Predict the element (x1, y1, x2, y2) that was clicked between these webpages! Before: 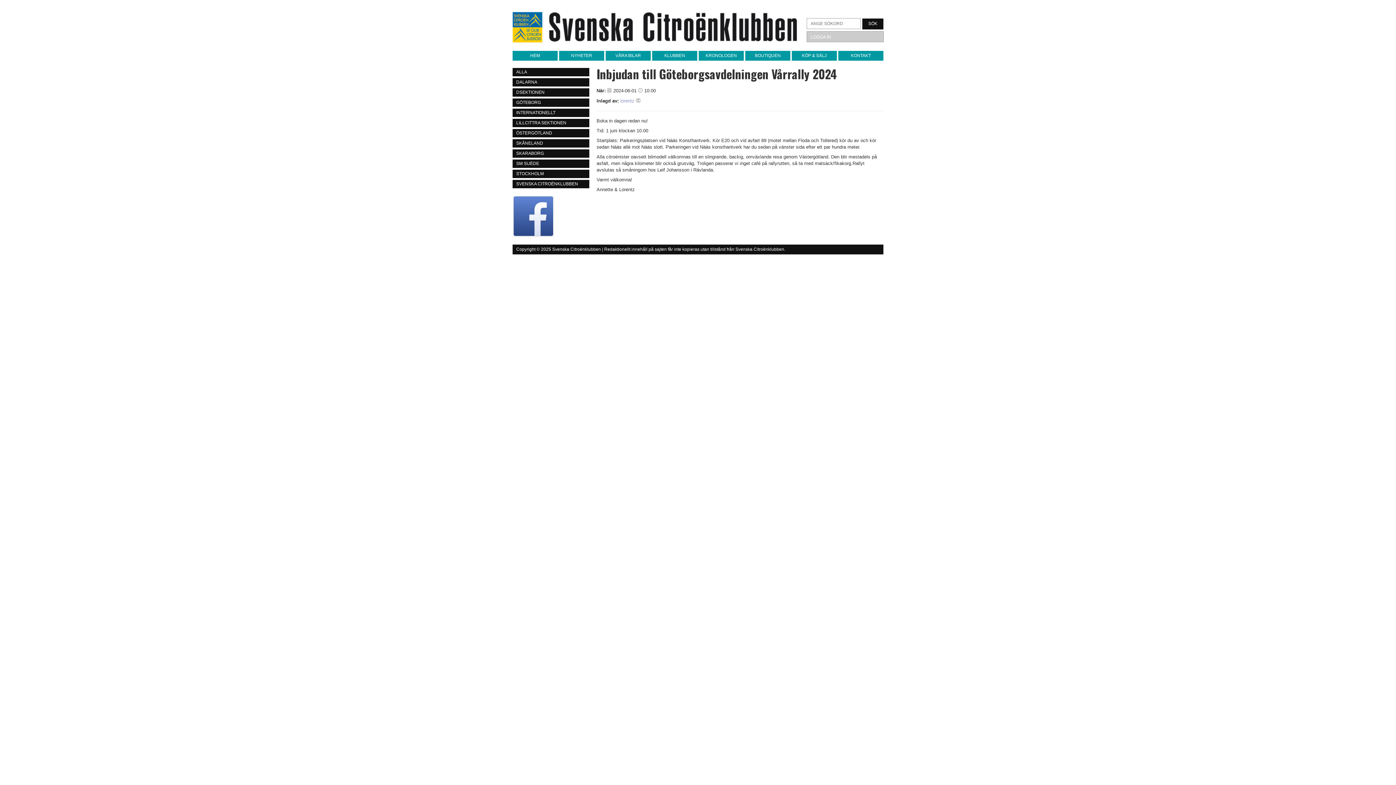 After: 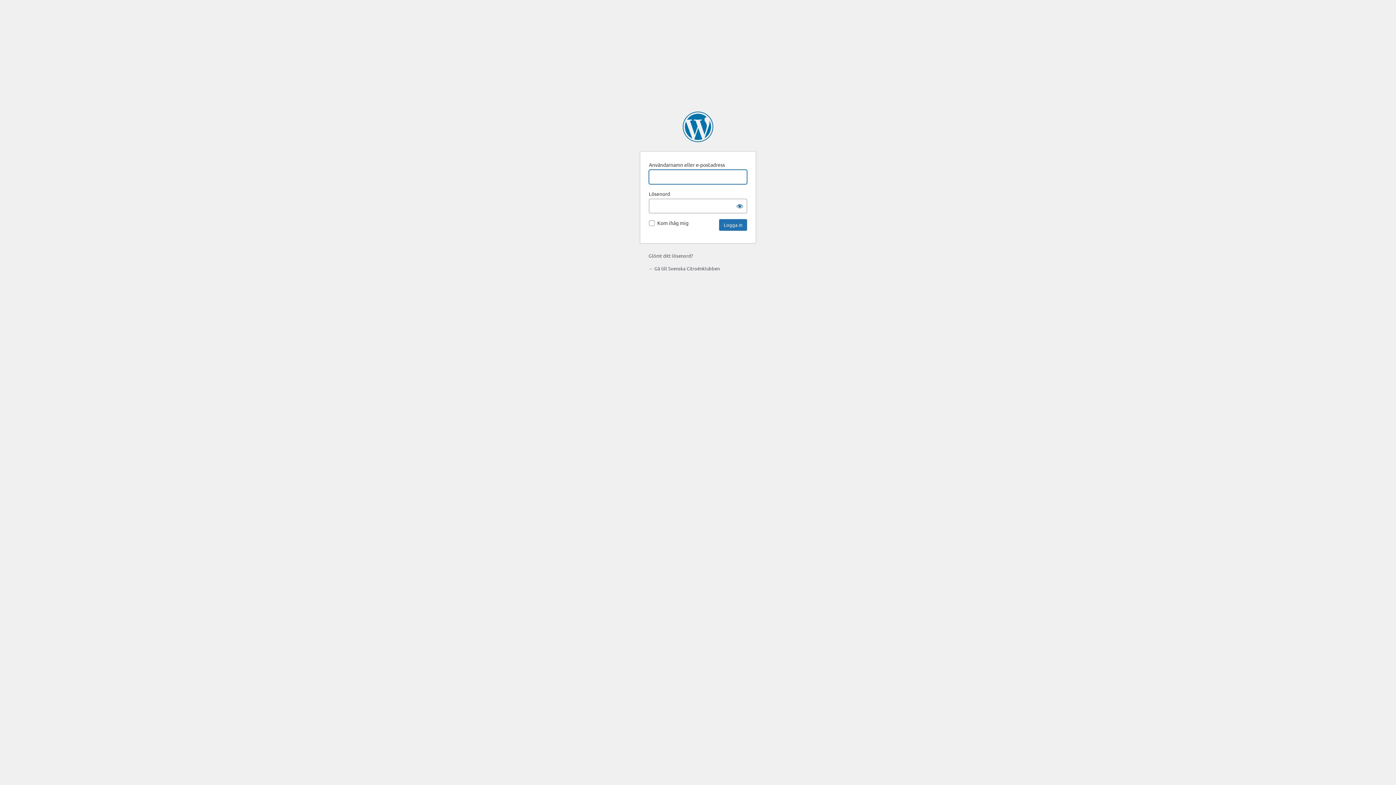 Action: label: LOGGA IN bbox: (806, 31, 883, 42)